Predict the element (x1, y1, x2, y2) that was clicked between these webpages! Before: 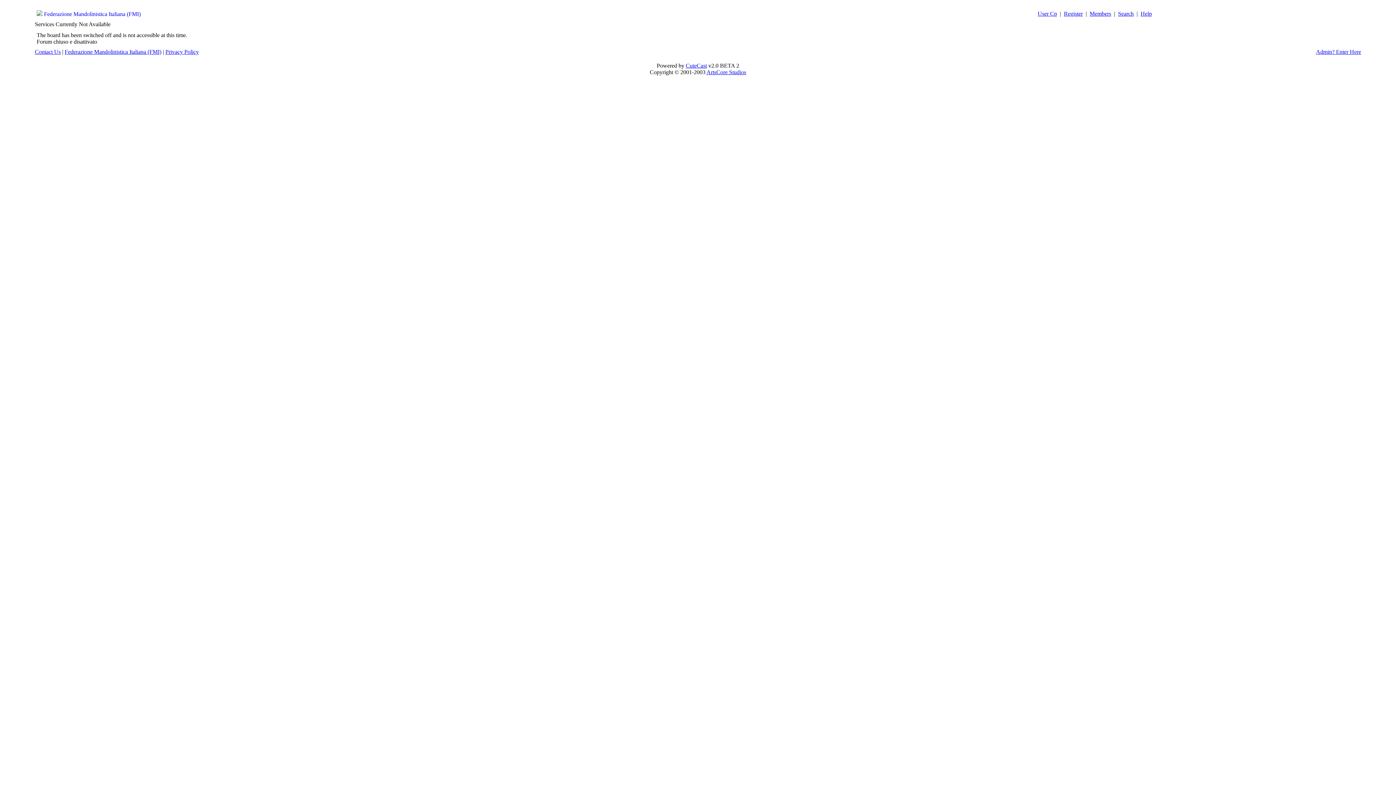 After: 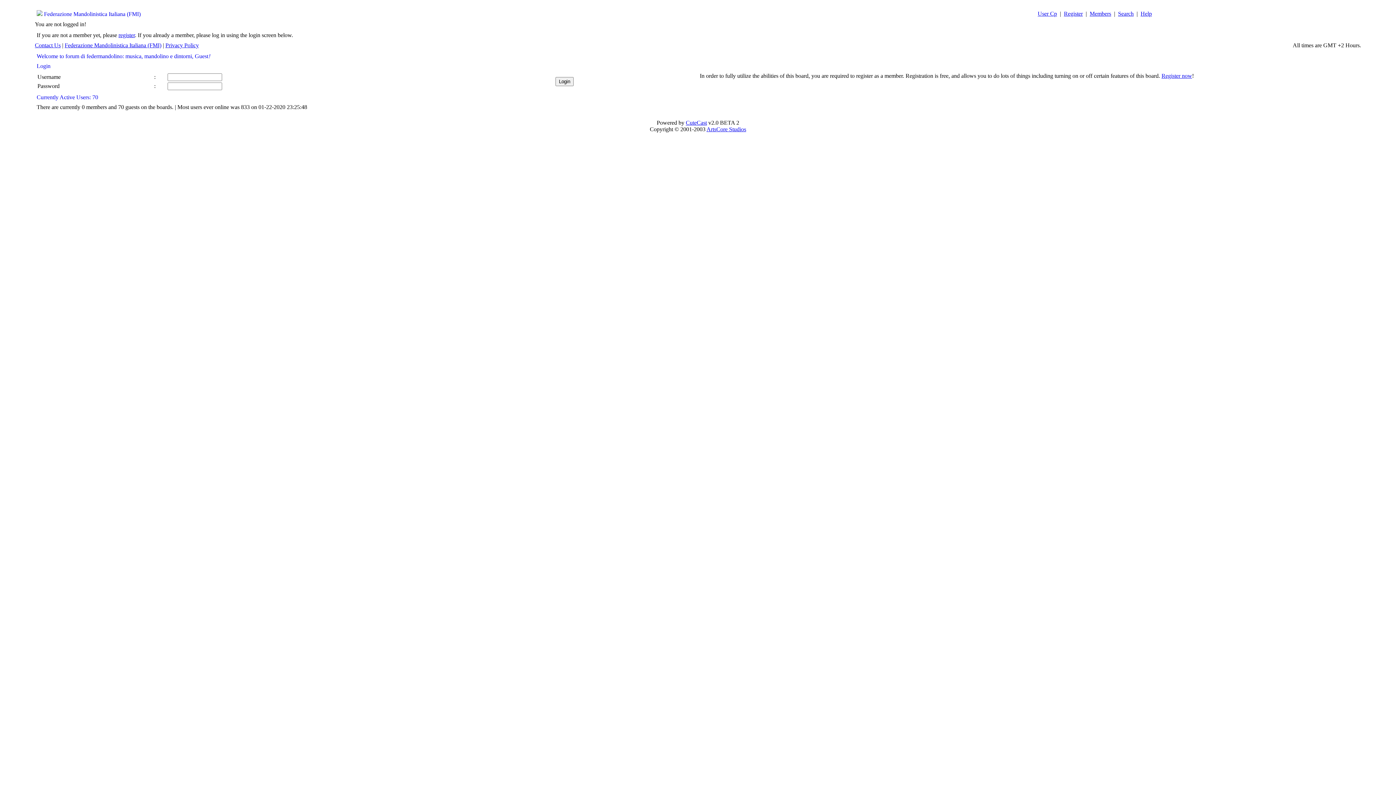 Action: bbox: (1316, 48, 1361, 54) label: Admin? Enter Here